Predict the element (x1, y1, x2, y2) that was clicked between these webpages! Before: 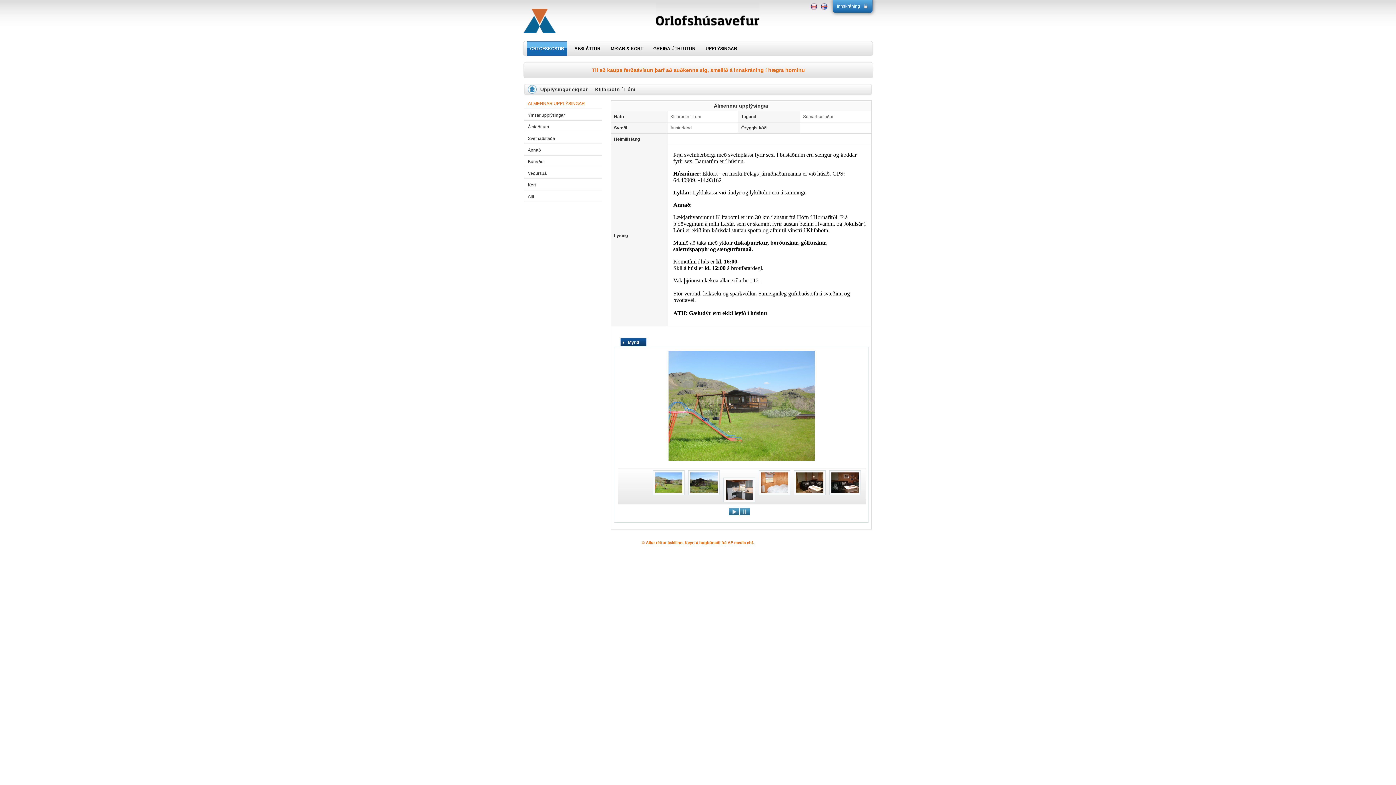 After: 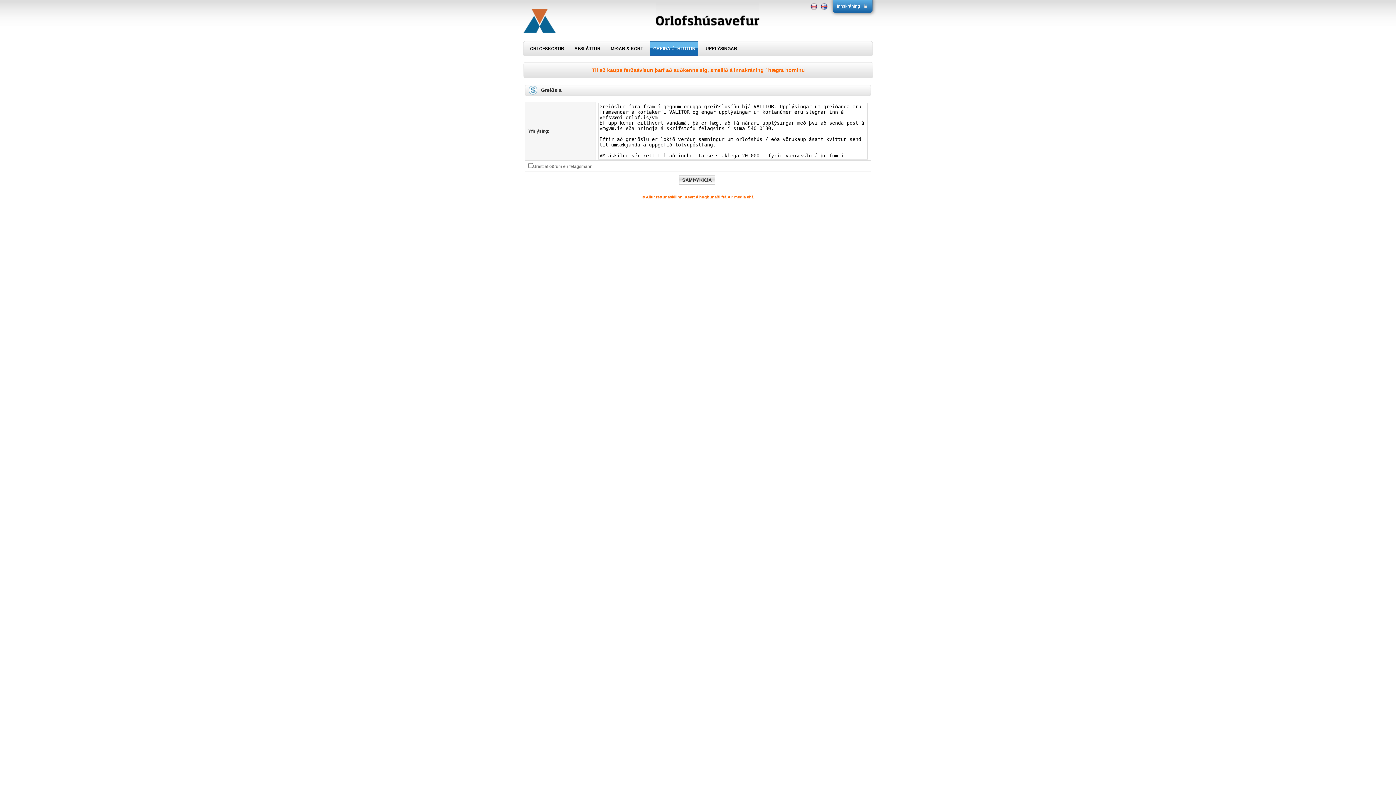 Action: label: GREIÐA ÚTHLUTUN bbox: (650, 41, 698, 56)